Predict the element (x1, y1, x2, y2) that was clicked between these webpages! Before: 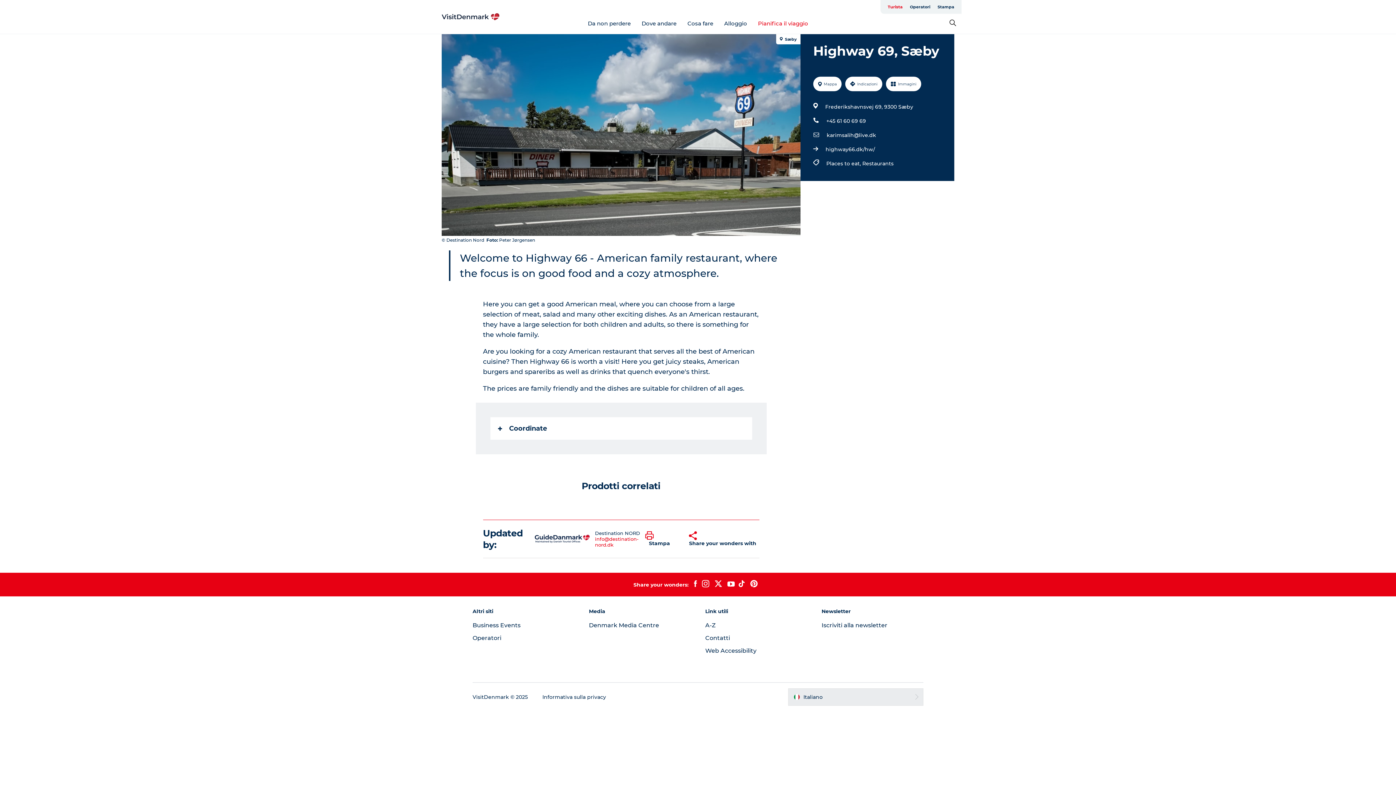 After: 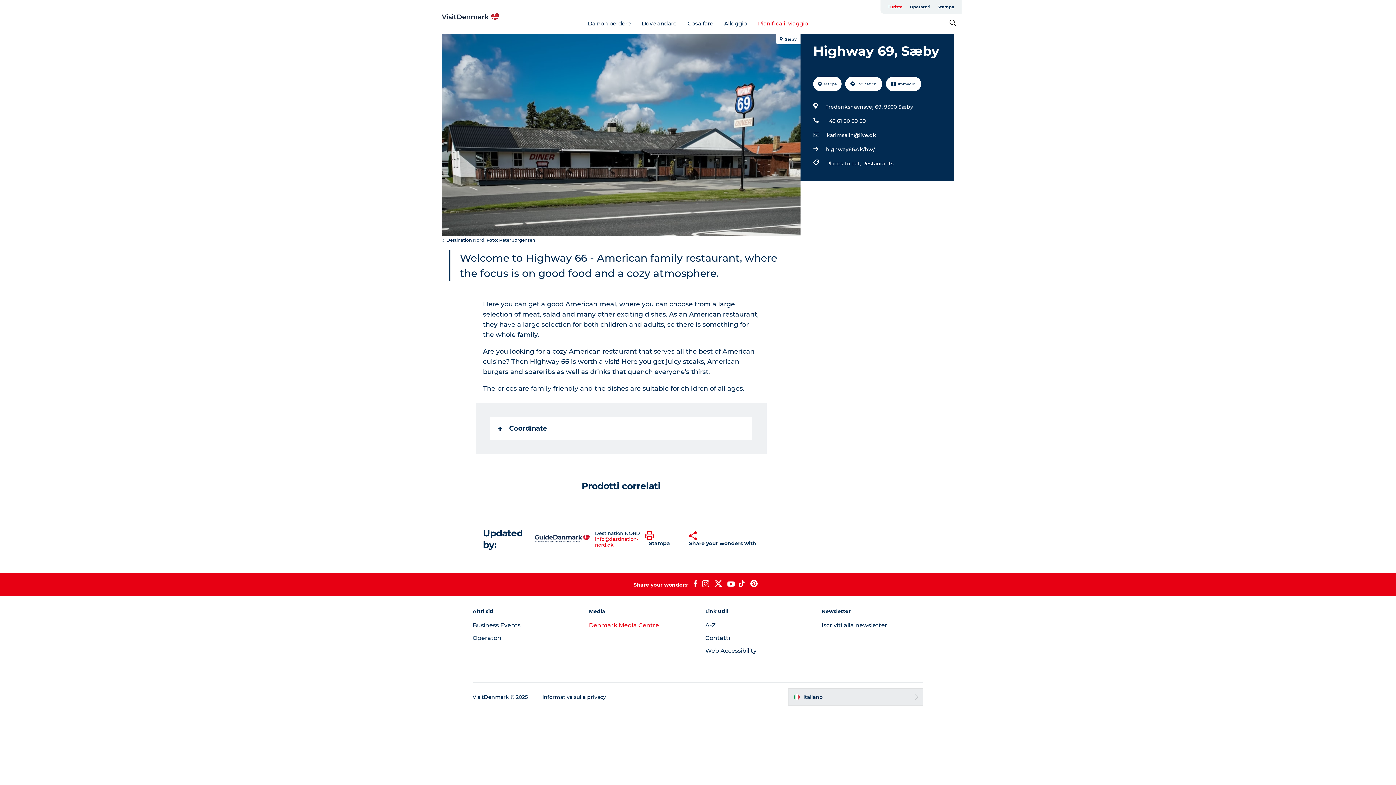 Action: label: Denmark Media Centre bbox: (589, 622, 659, 628)